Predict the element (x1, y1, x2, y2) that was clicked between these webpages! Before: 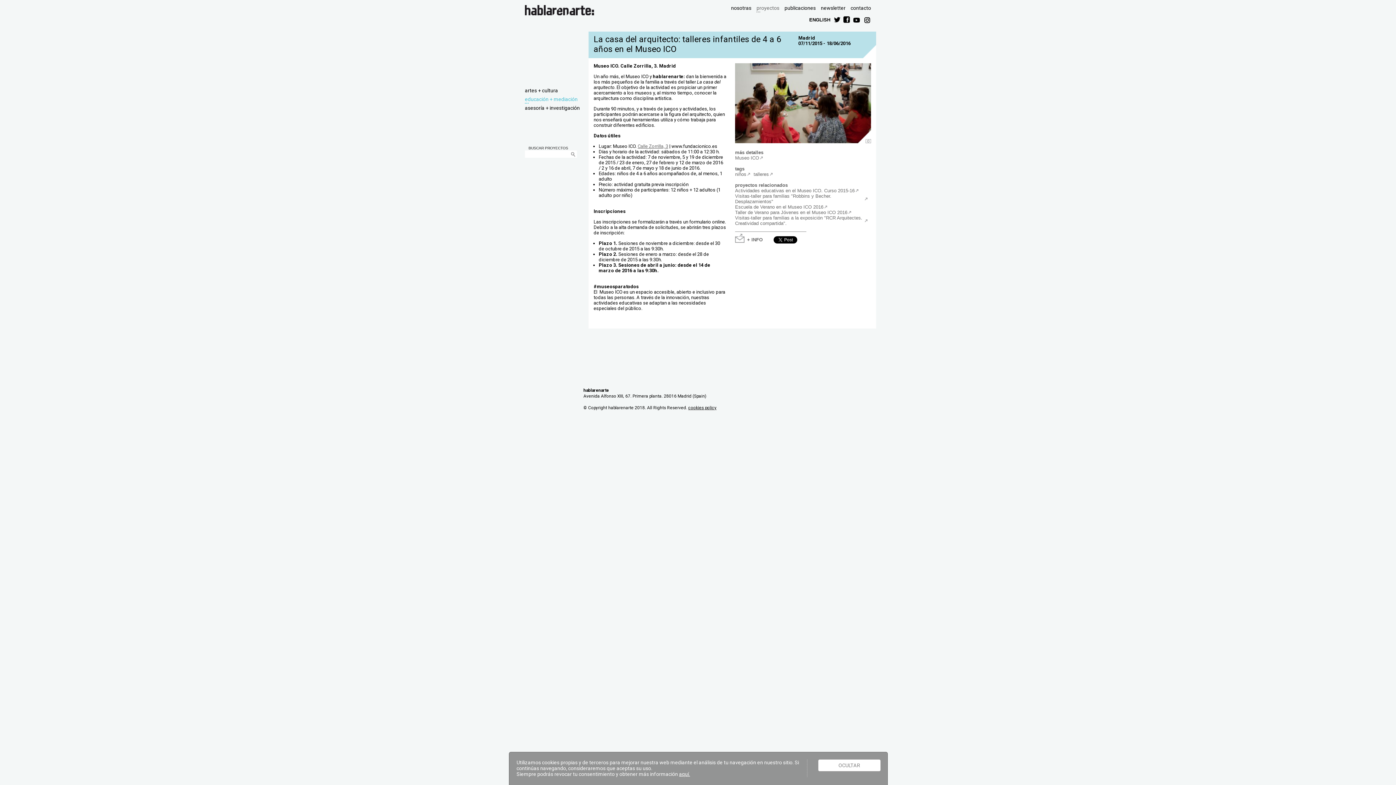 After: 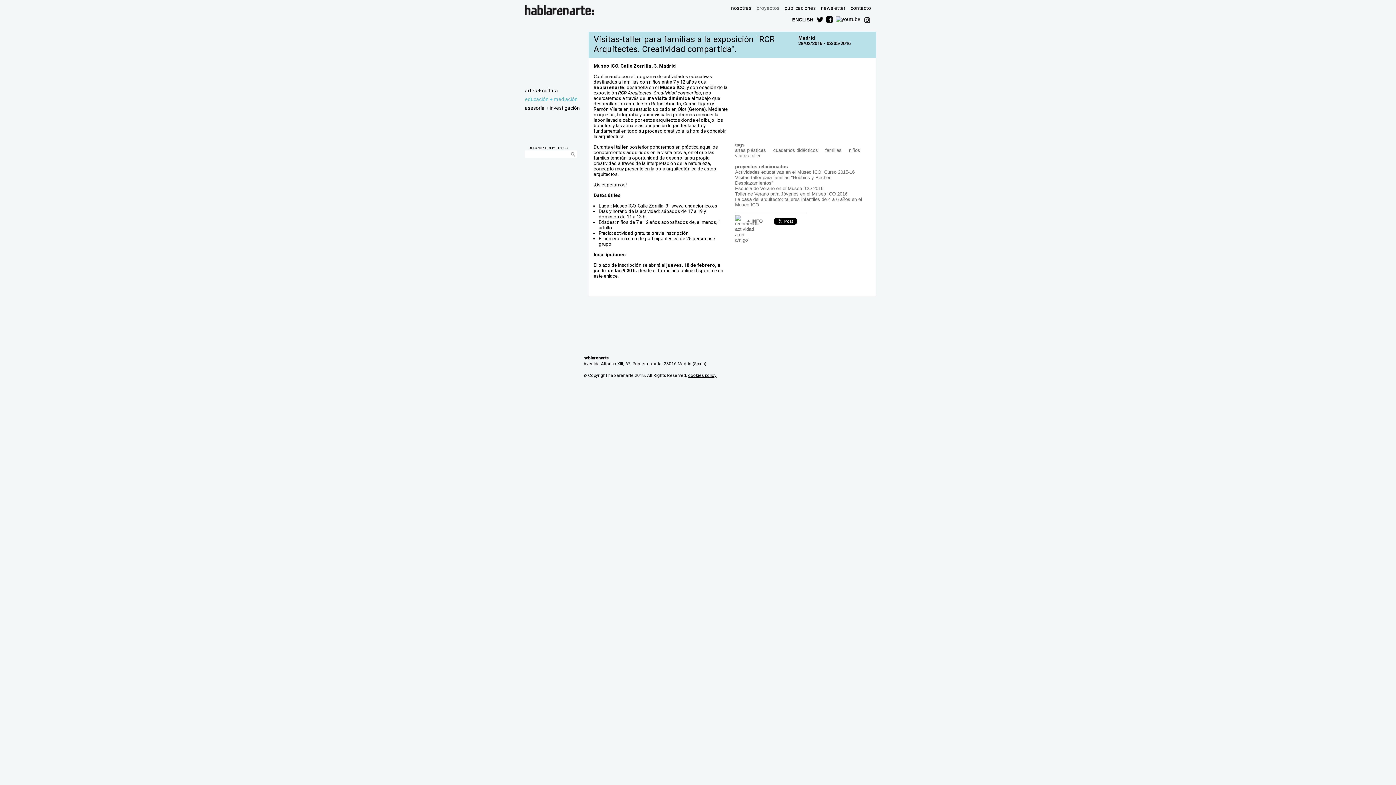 Action: label: Visitas-taller para familias a la exposición "RCR Arquitectes. Creatividad compartida". bbox: (735, 215, 867, 226)